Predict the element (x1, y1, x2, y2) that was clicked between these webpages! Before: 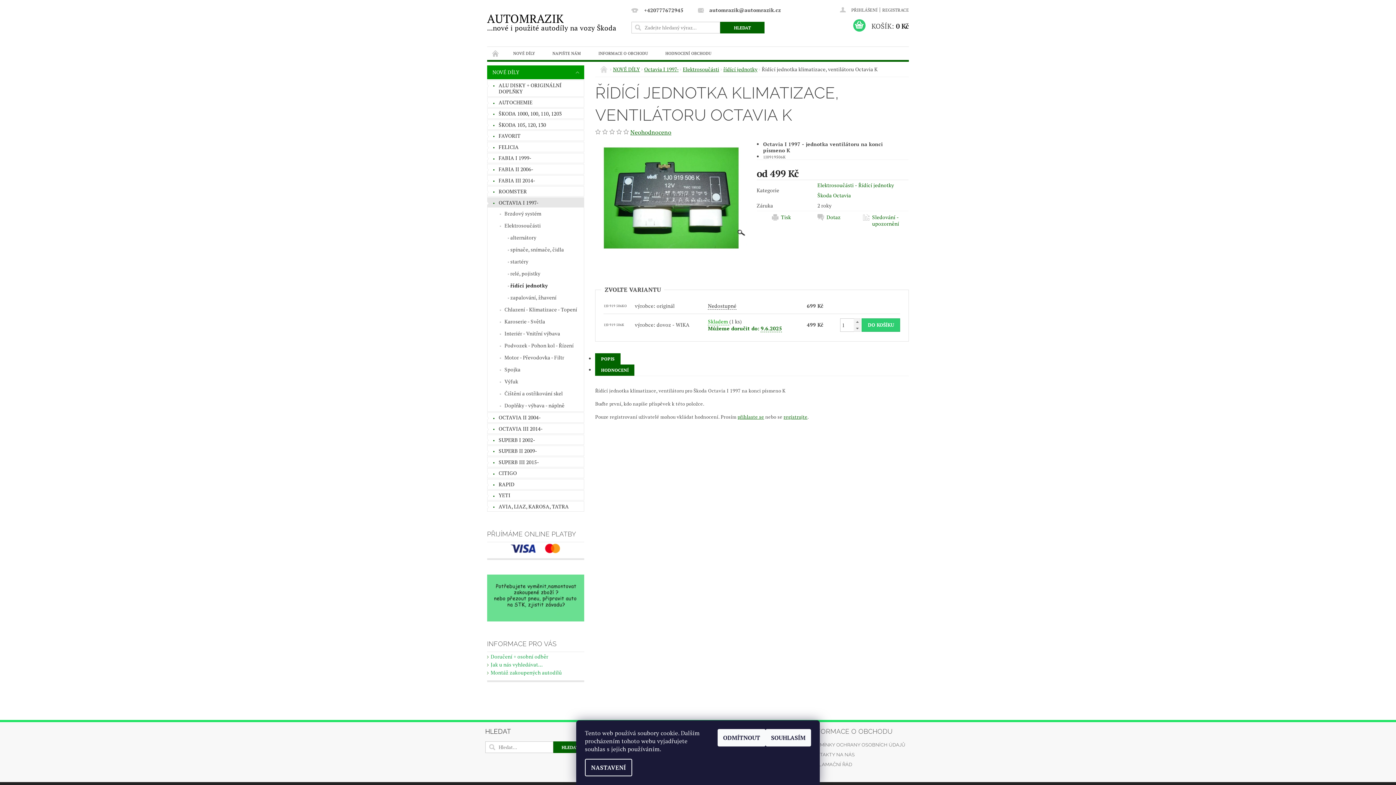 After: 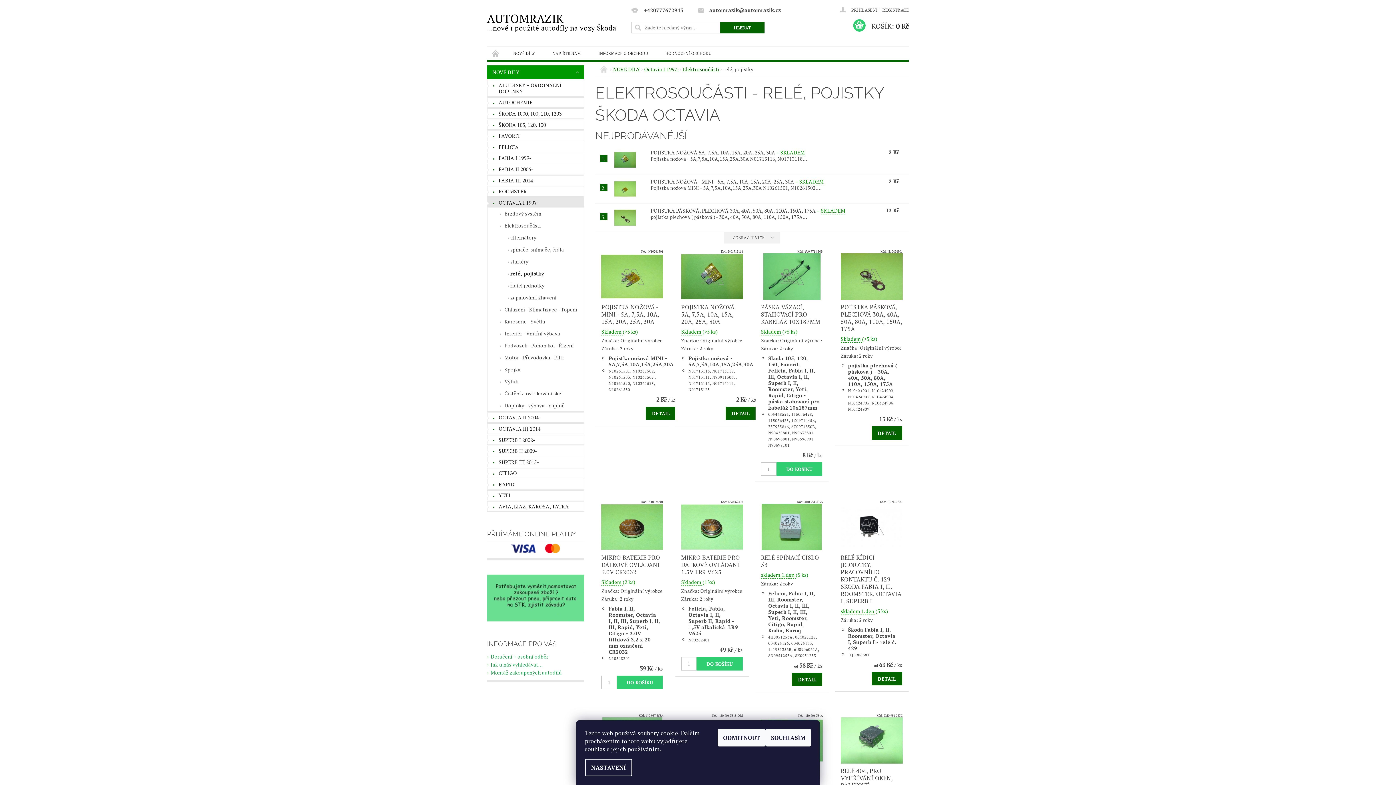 Action: label: relé, pojistky bbox: (487, 267, 584, 279)